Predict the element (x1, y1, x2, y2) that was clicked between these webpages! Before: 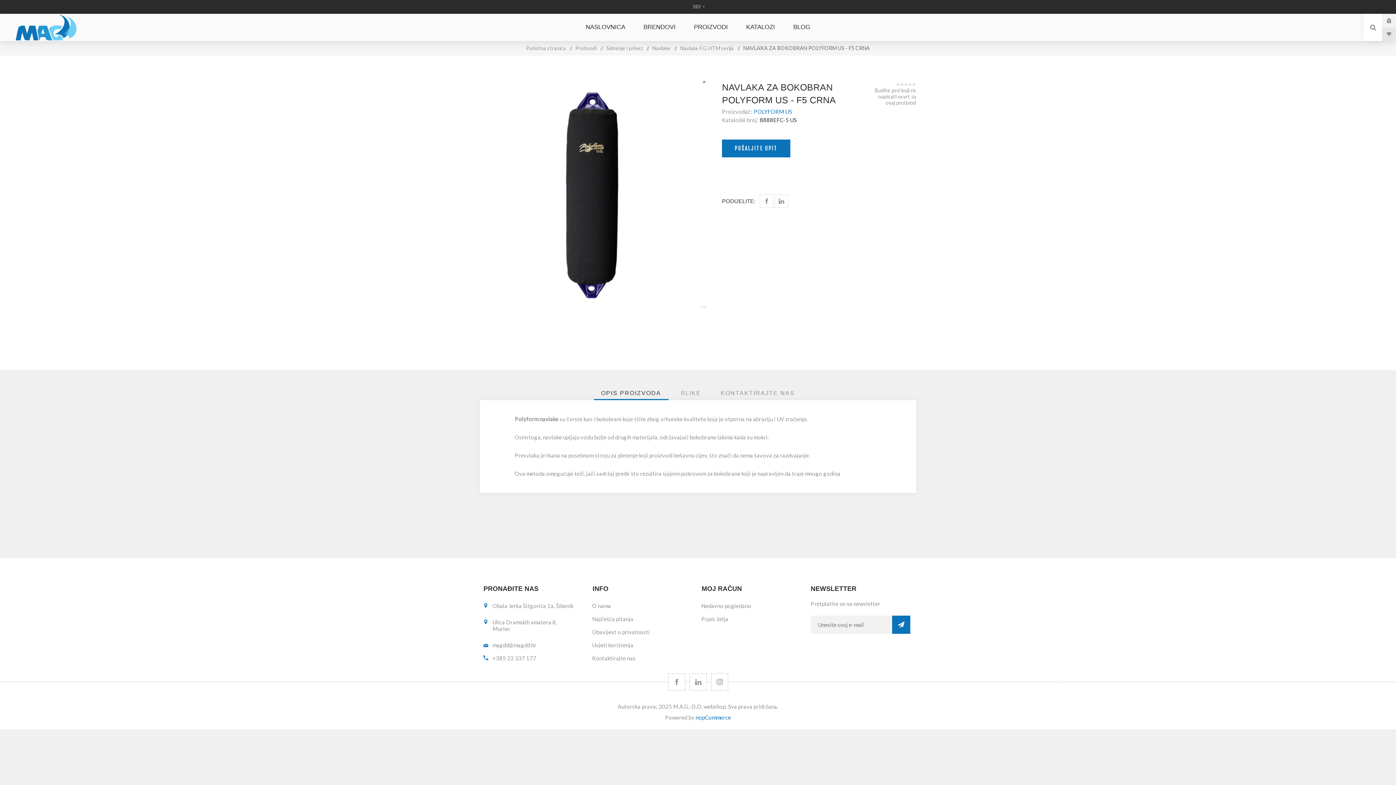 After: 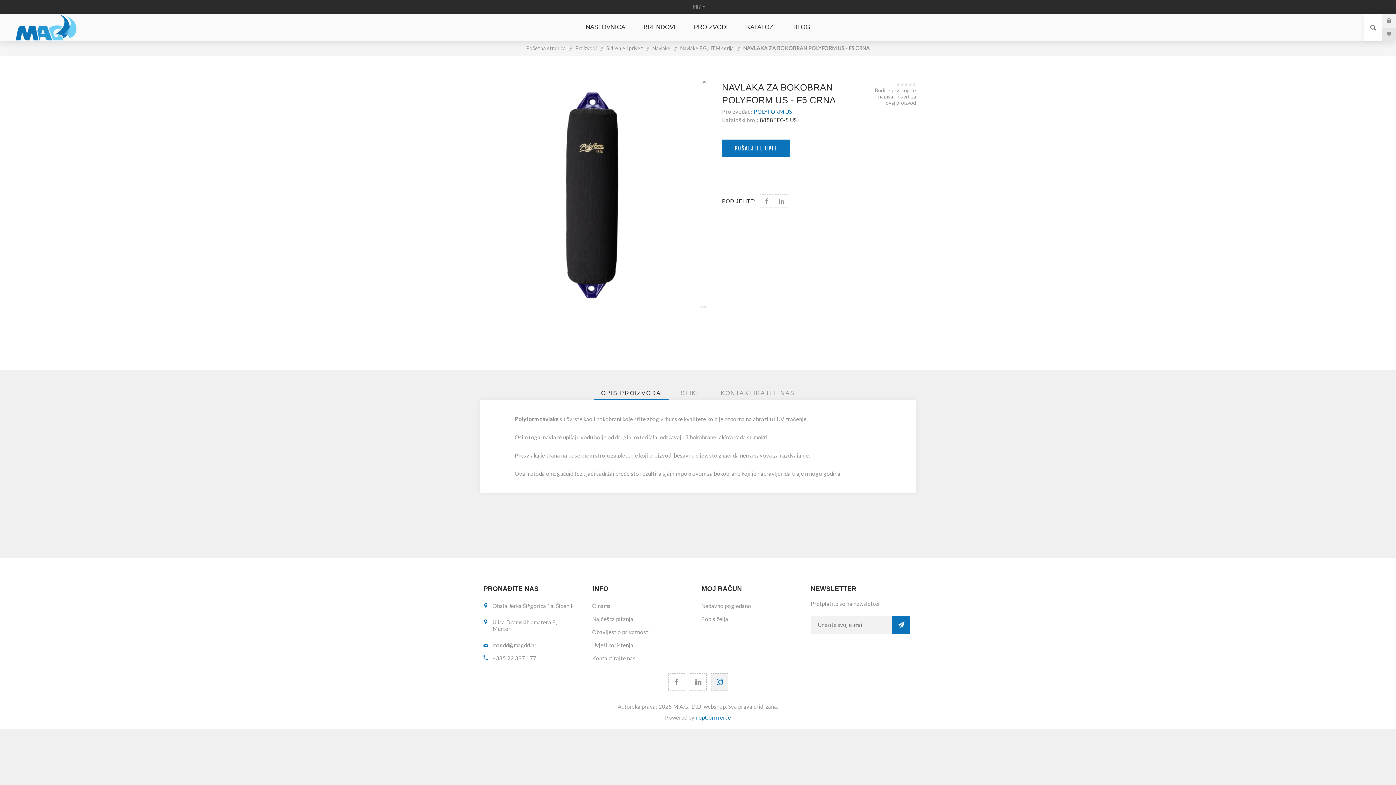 Action: label: Instagram URL bbox: (711, 673, 728, 690)